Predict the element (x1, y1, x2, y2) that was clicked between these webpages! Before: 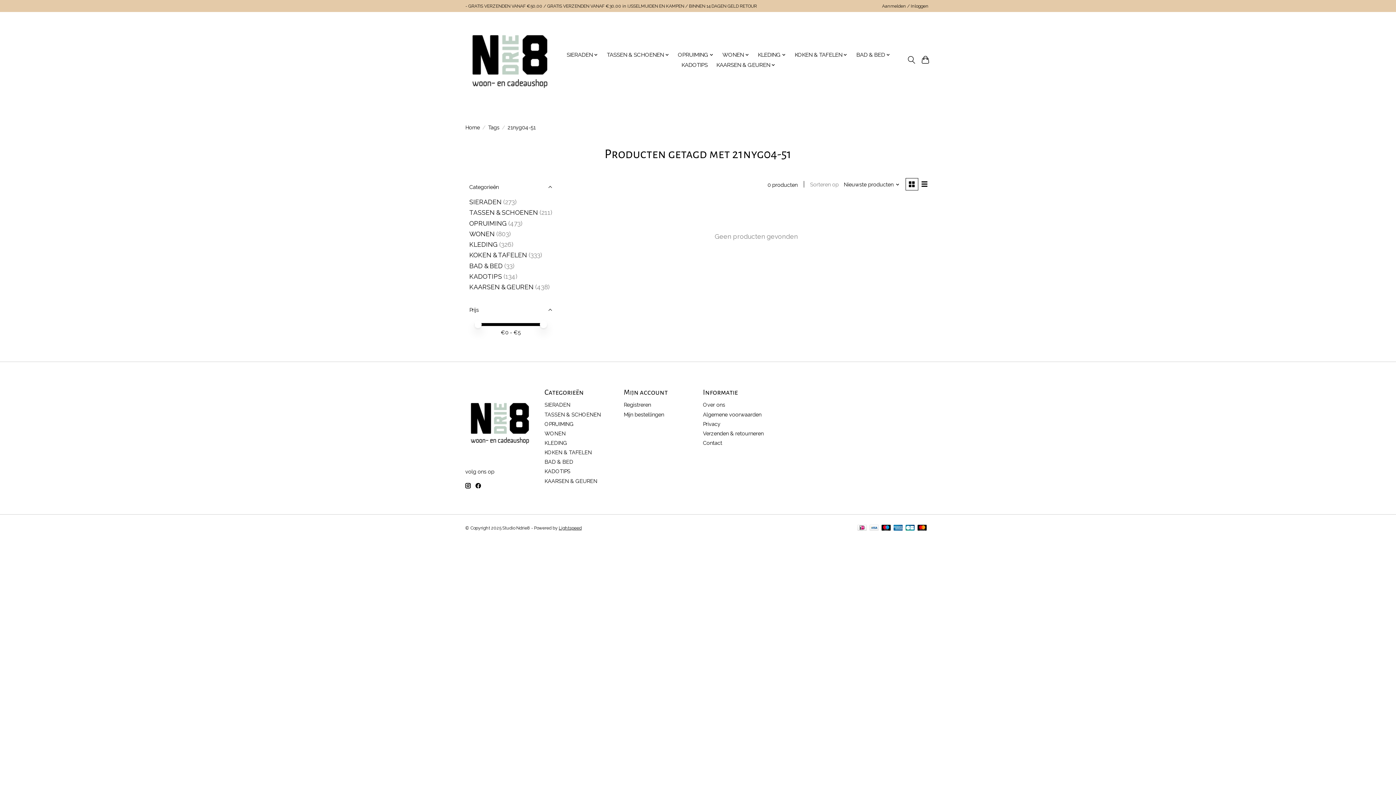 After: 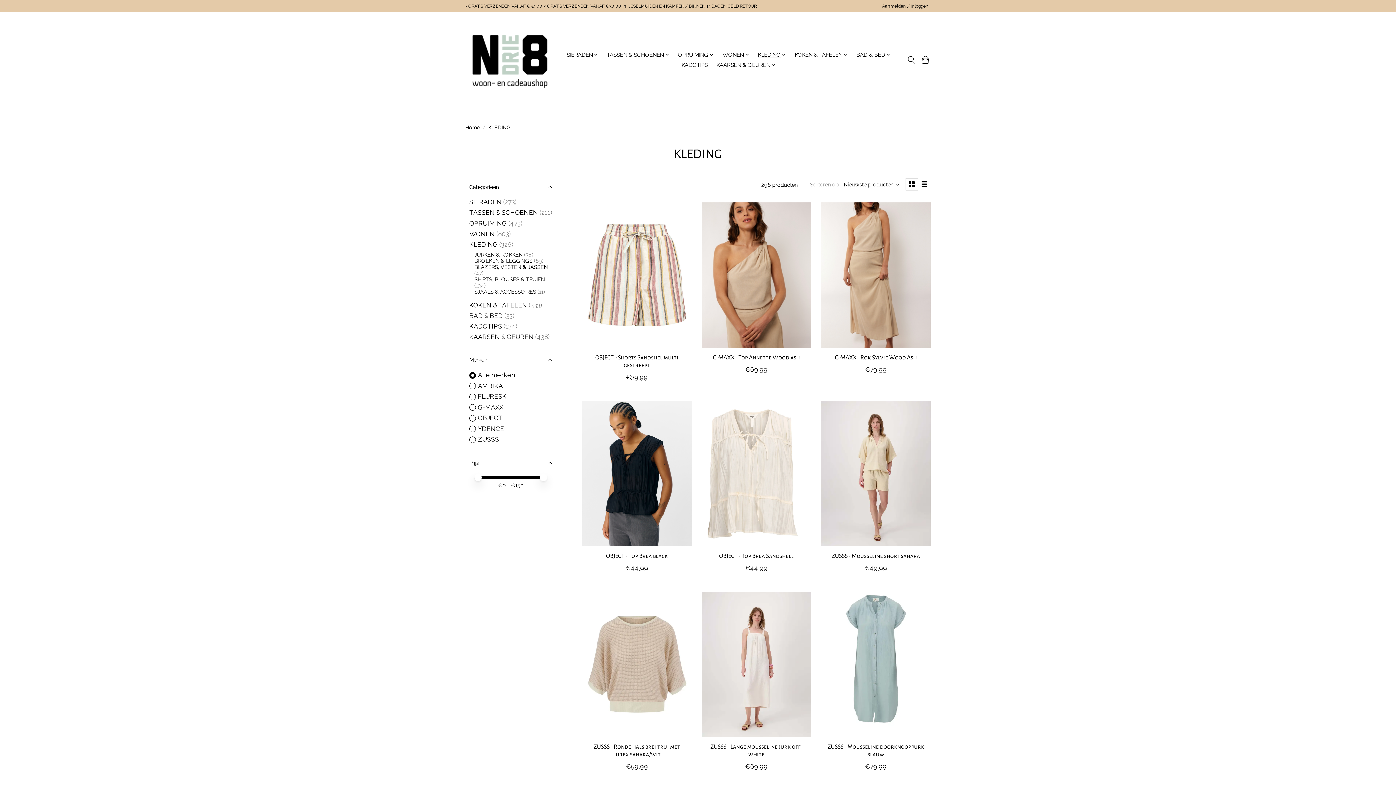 Action: bbox: (755, 50, 788, 60) label: KLEDING